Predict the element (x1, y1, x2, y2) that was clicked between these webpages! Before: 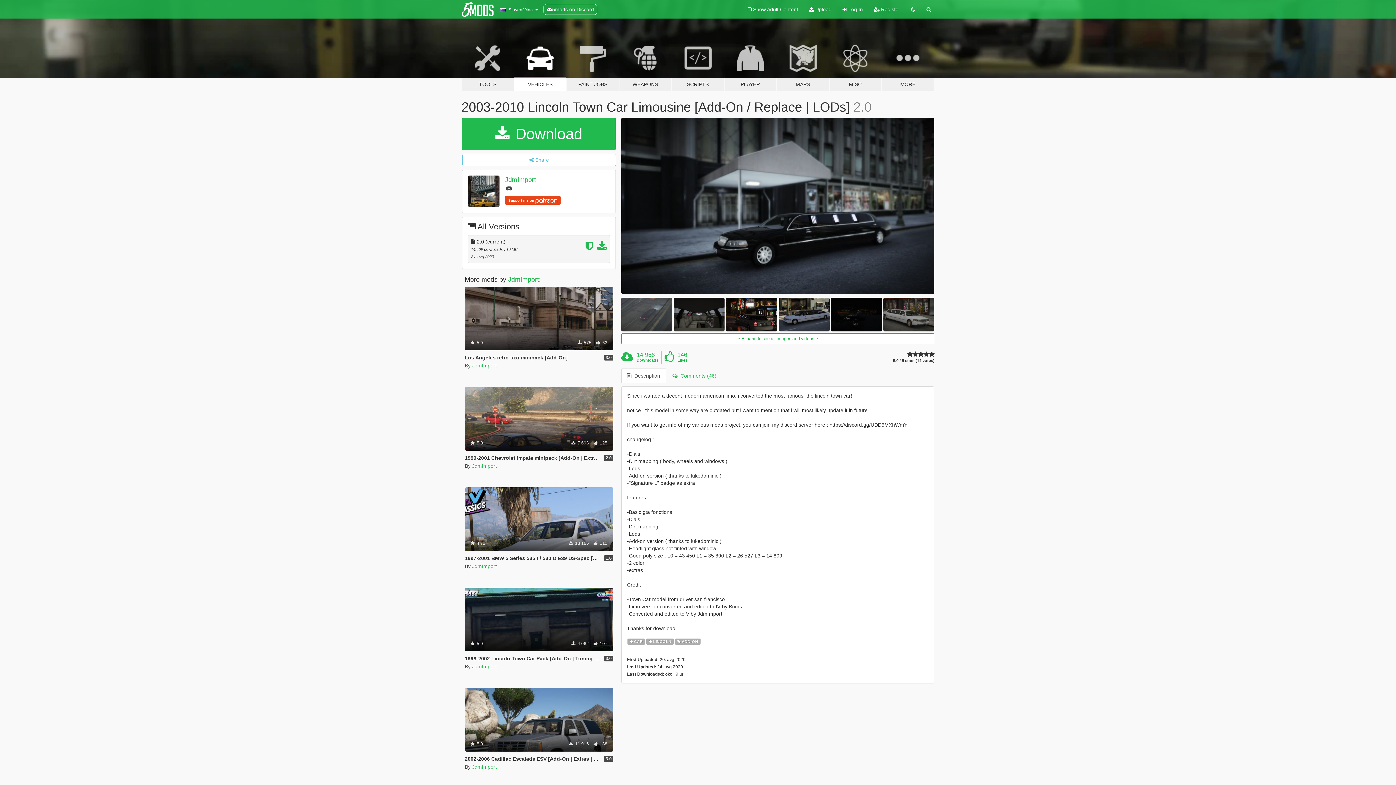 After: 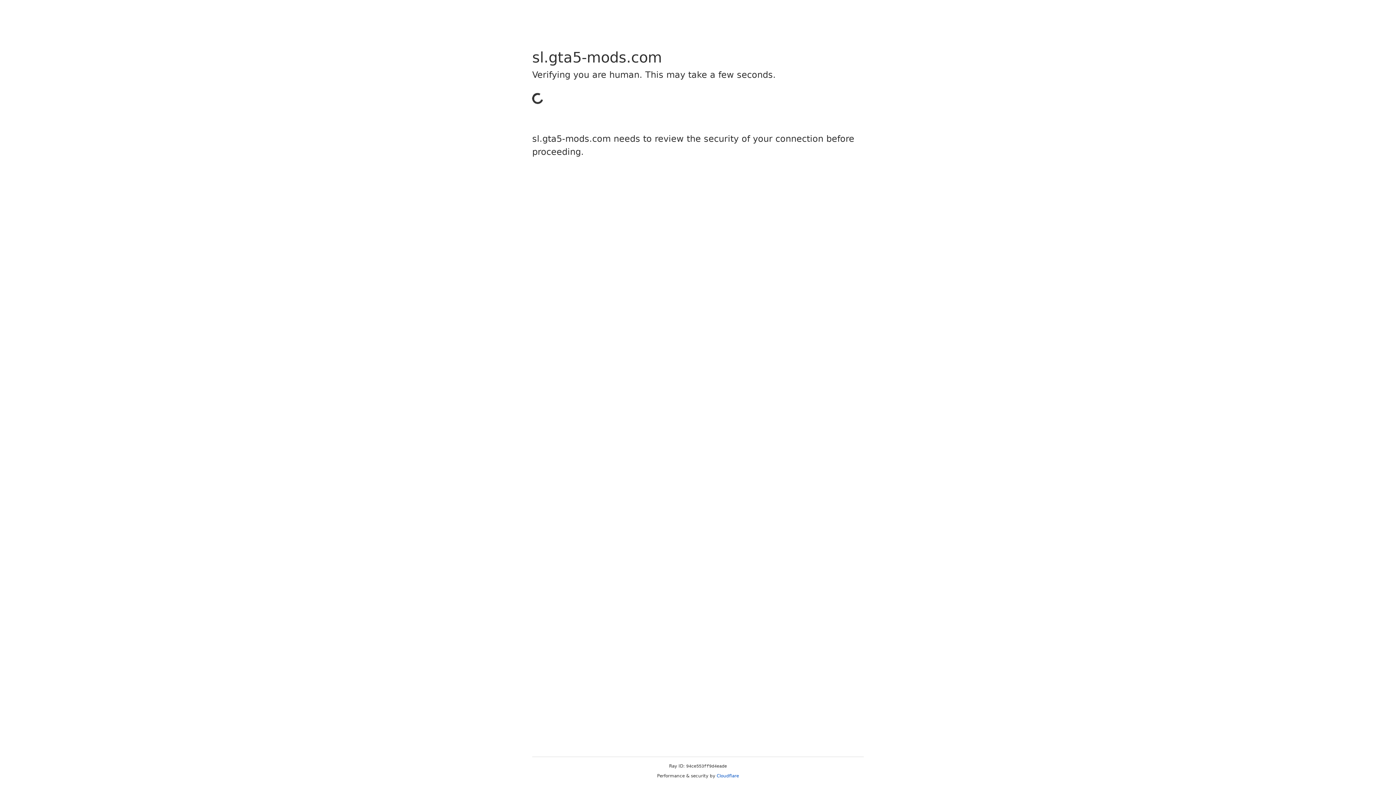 Action: label:  Log In bbox: (837, 0, 868, 18)